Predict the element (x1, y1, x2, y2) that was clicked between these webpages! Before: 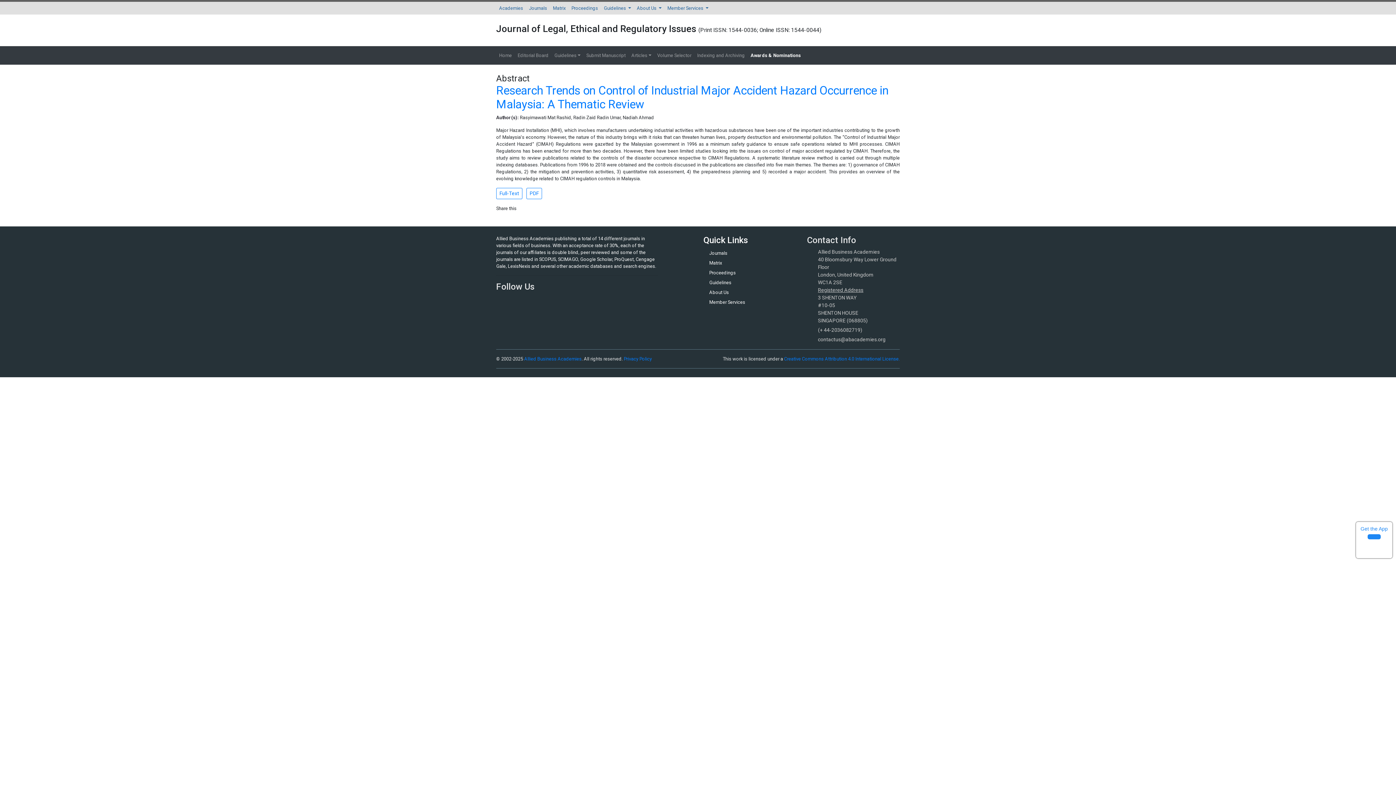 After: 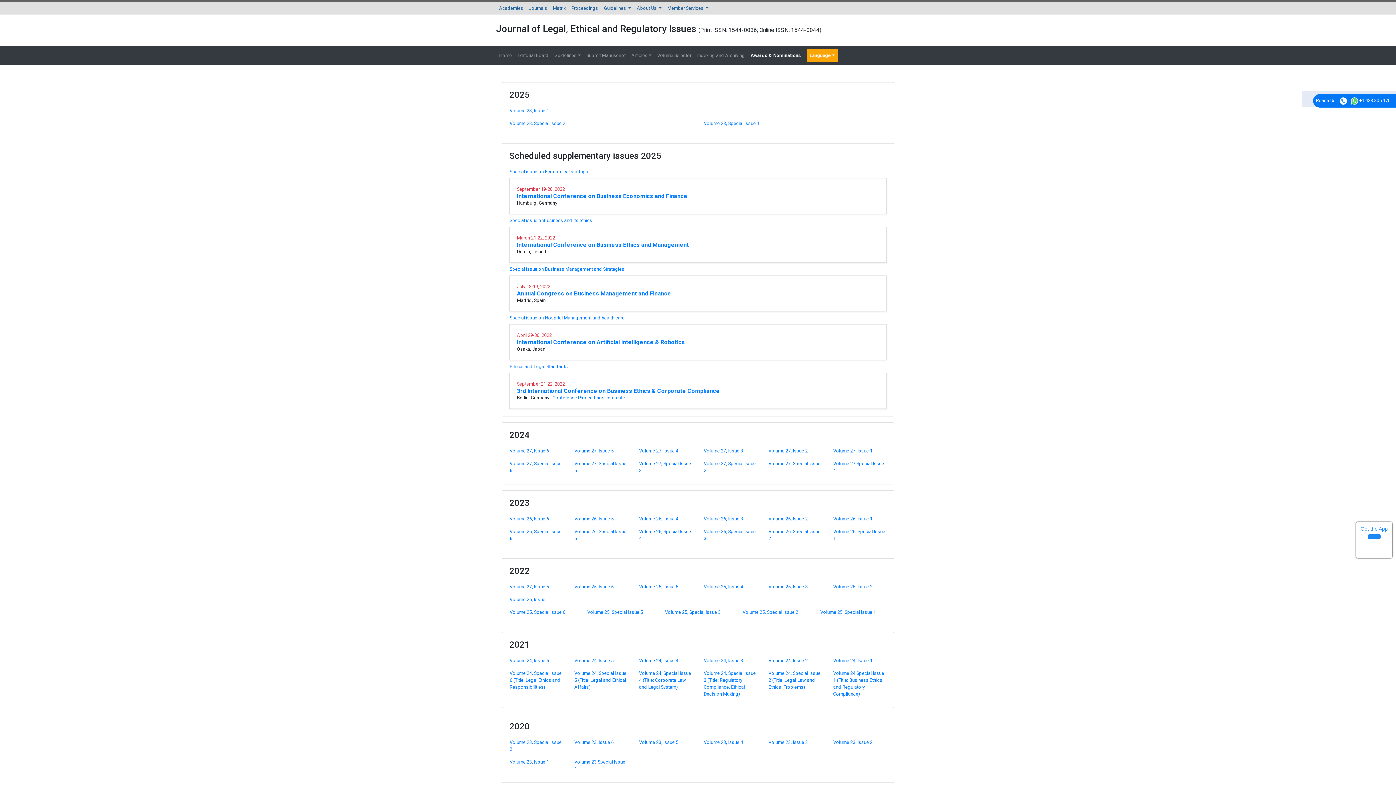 Action: label: Volume Selector bbox: (654, 49, 694, 61)